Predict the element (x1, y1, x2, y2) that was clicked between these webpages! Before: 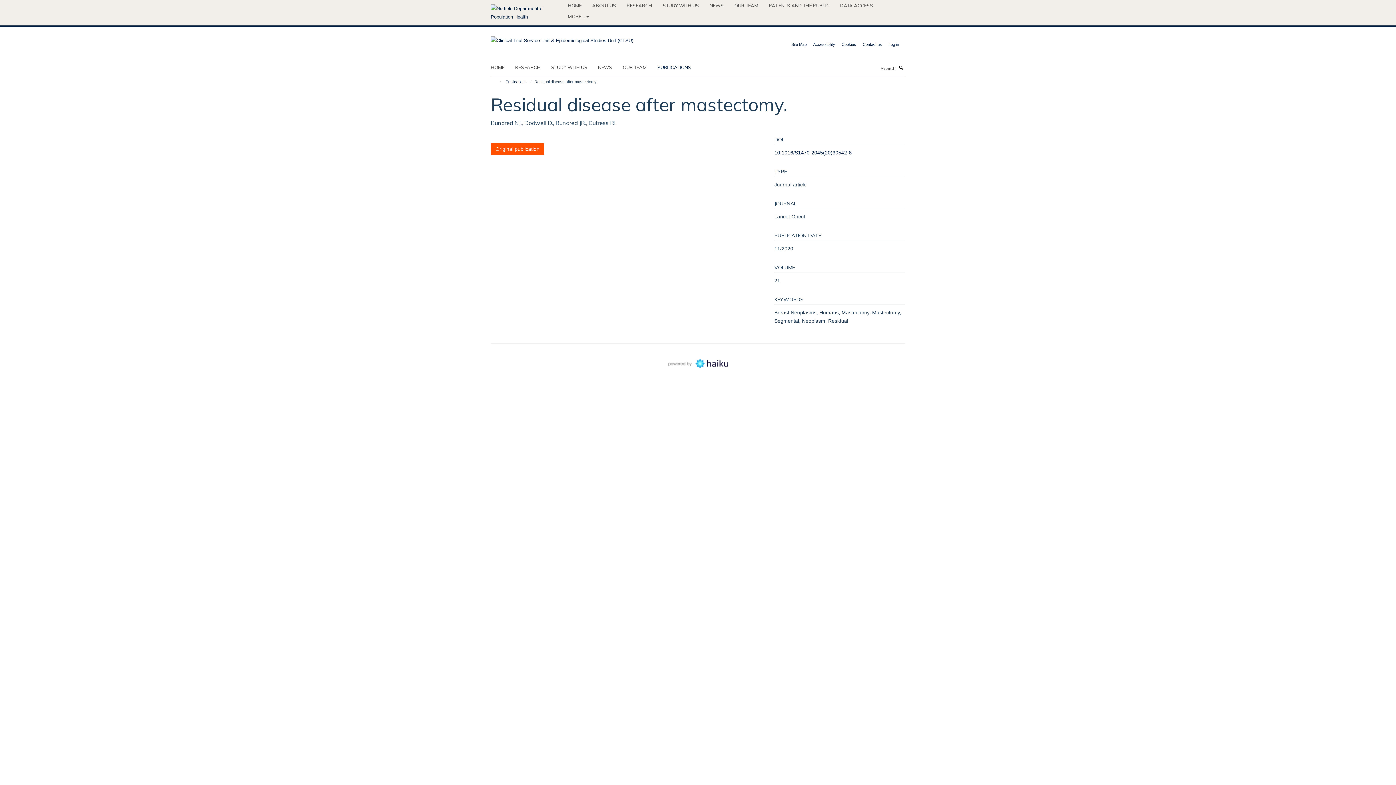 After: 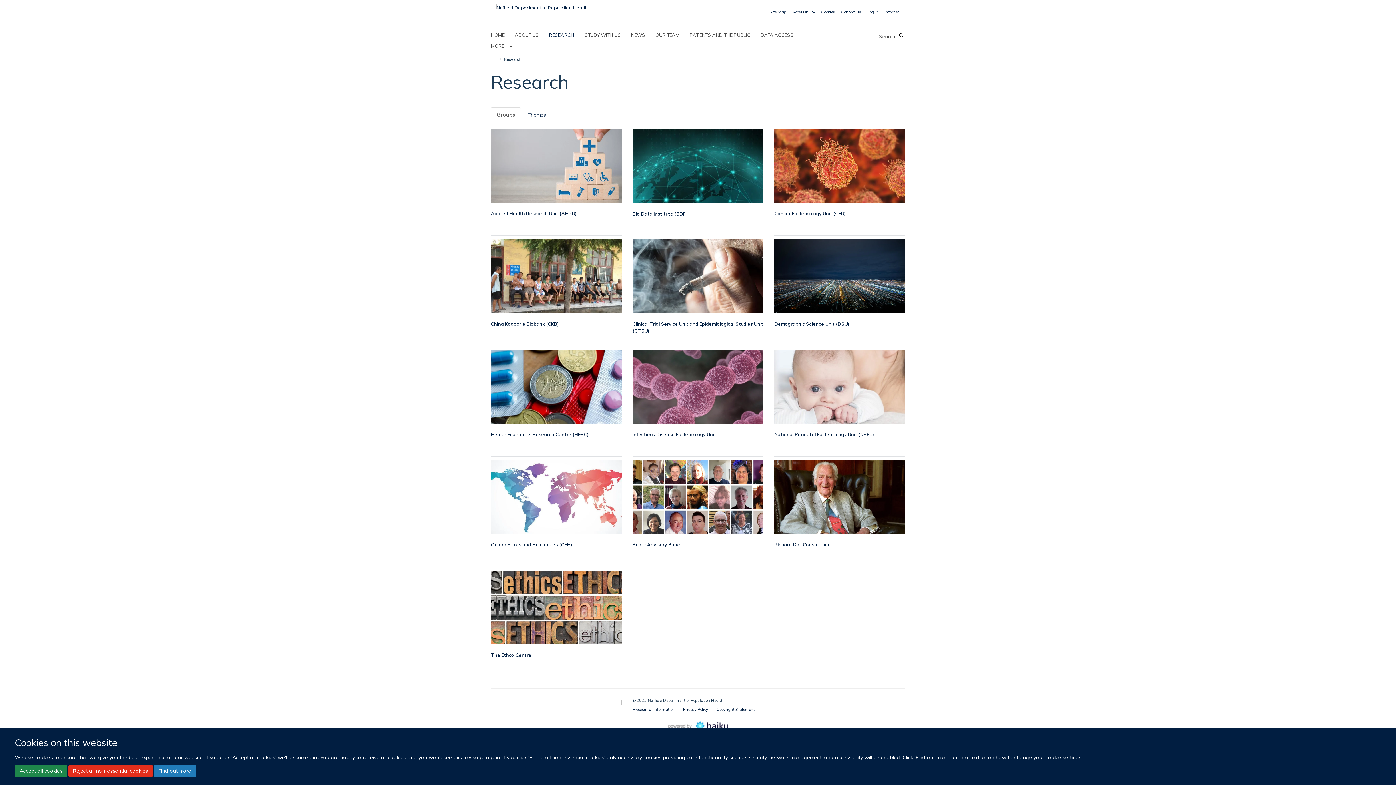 Action: bbox: (626, 0, 661, 10) label: RESEARCH